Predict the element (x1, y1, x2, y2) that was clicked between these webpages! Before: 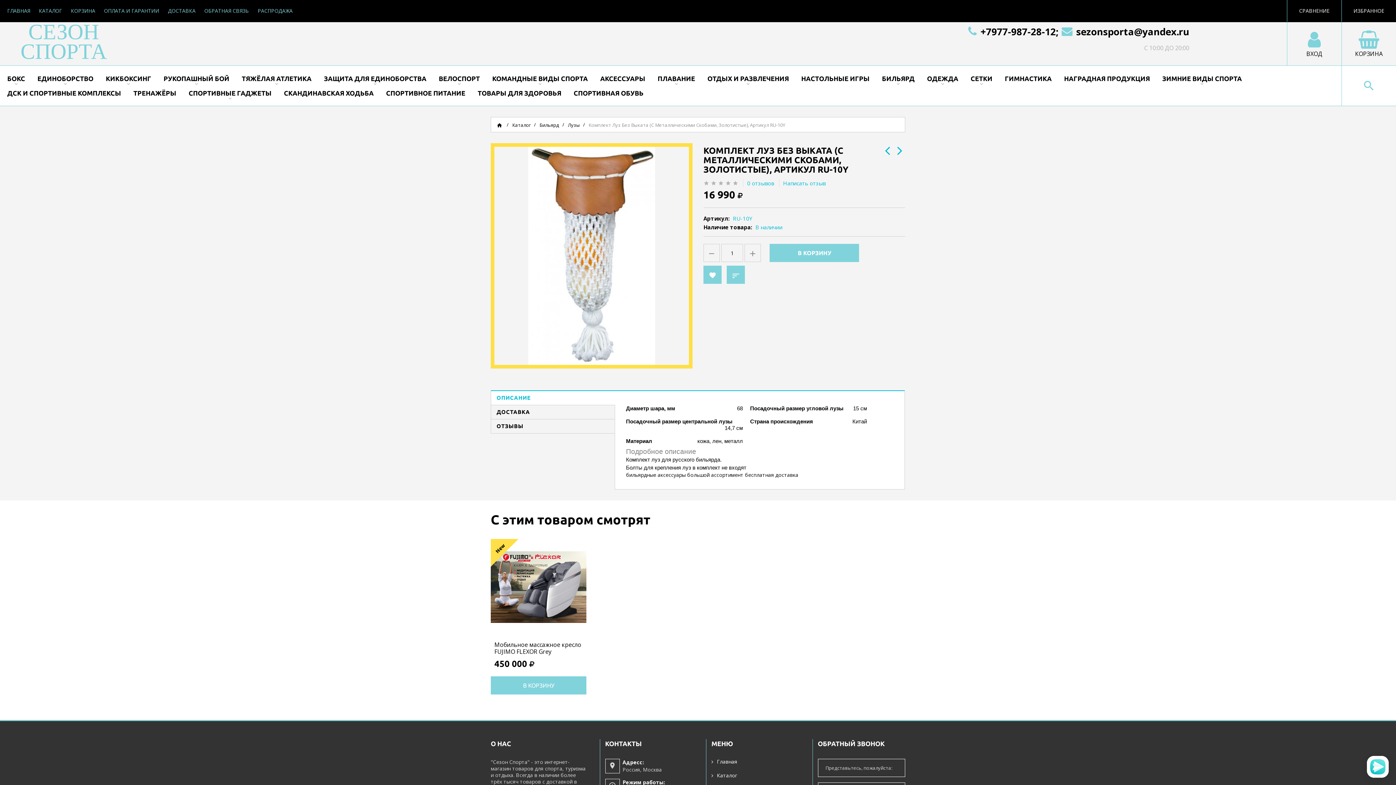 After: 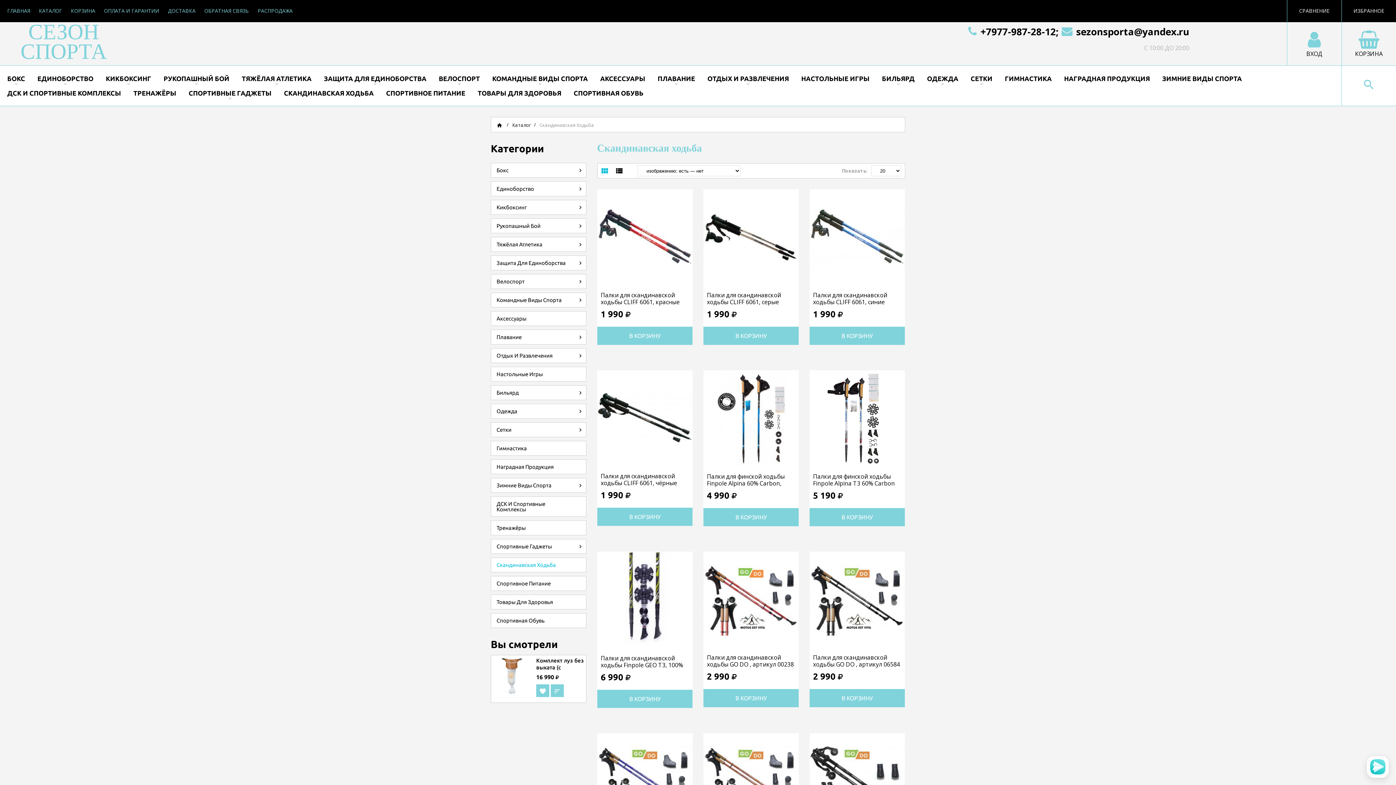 Action: label: СКАНДИНАВСКАЯ ХОДЬБА bbox: (282, 85, 375, 100)